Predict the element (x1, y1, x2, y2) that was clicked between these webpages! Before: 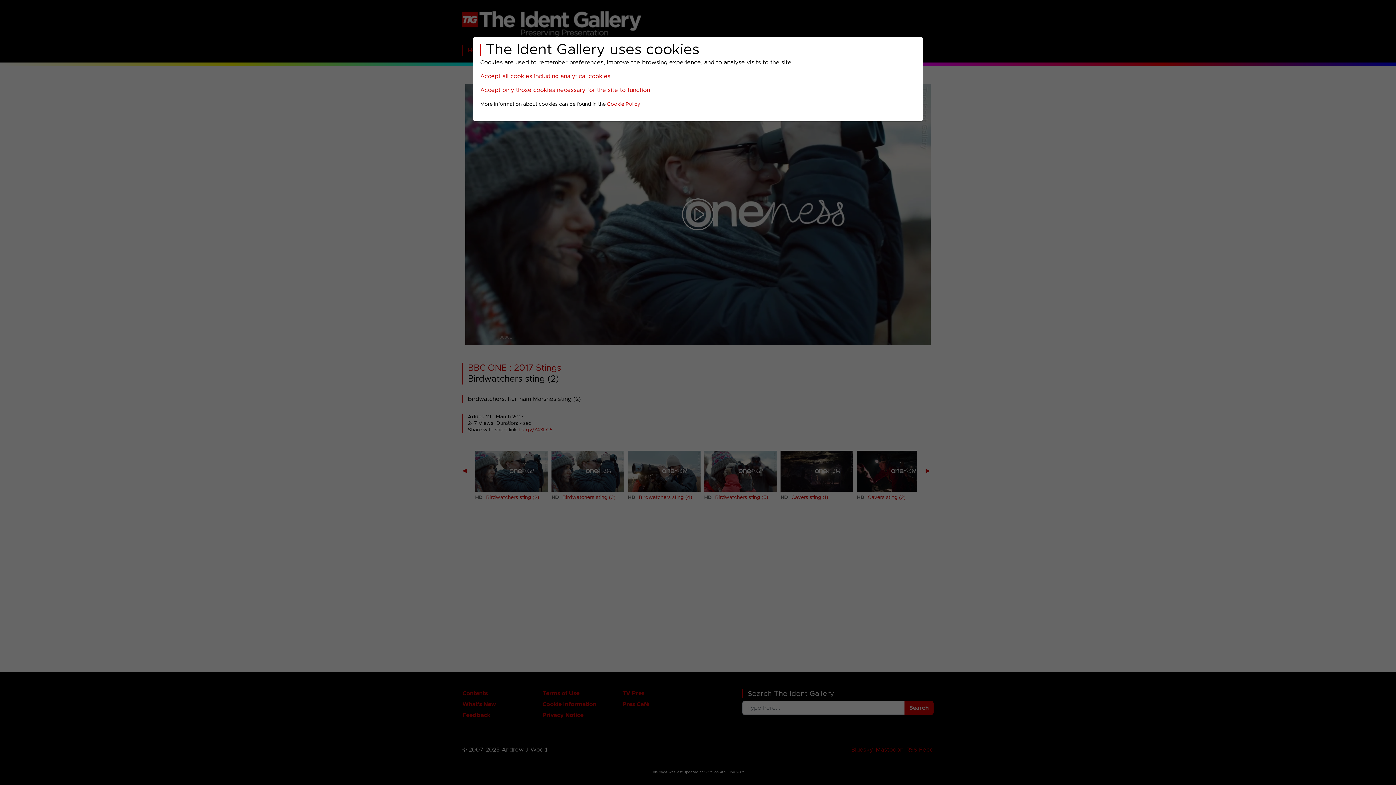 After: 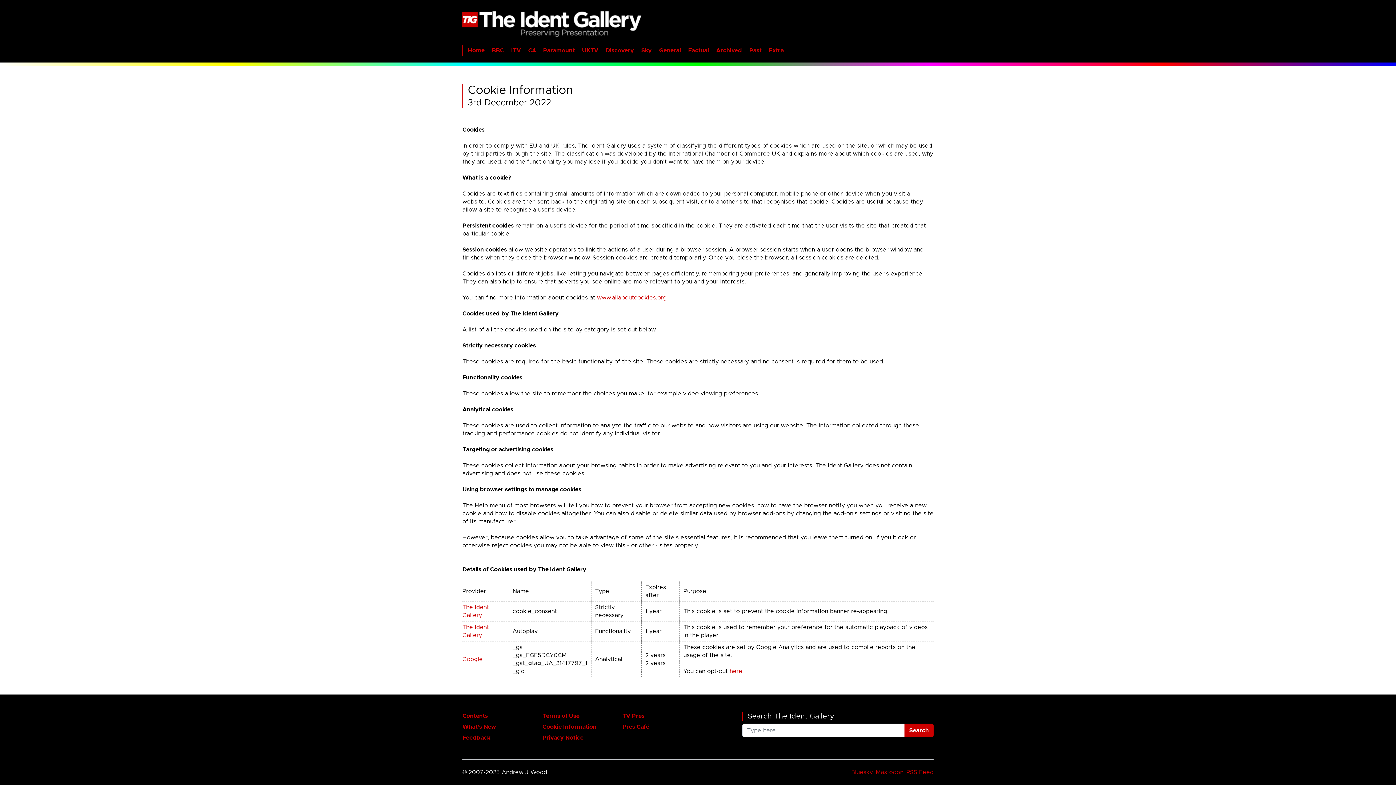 Action: bbox: (607, 101, 640, 106) label: Cookie Policy